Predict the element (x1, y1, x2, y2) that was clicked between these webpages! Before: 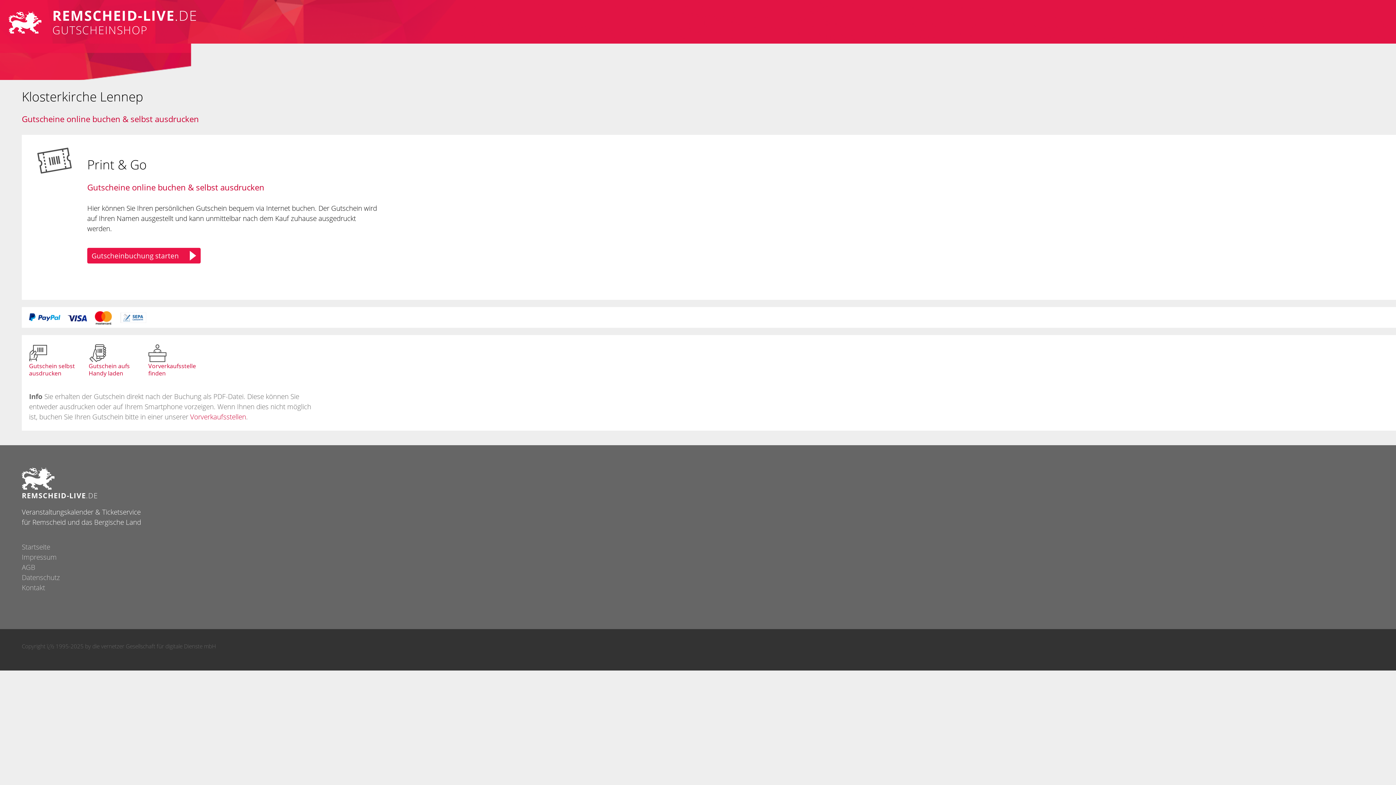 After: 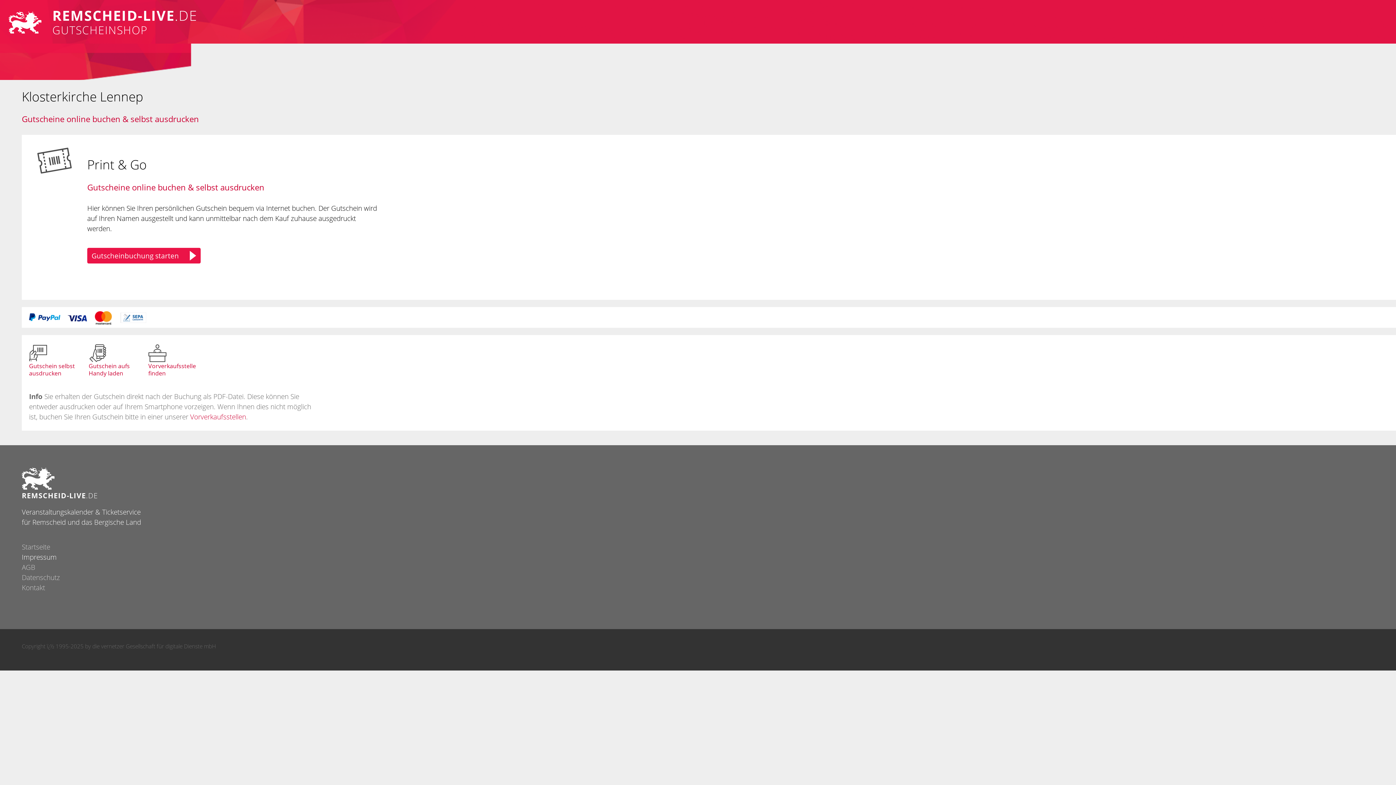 Action: label: Impressum bbox: (21, 552, 56, 562)